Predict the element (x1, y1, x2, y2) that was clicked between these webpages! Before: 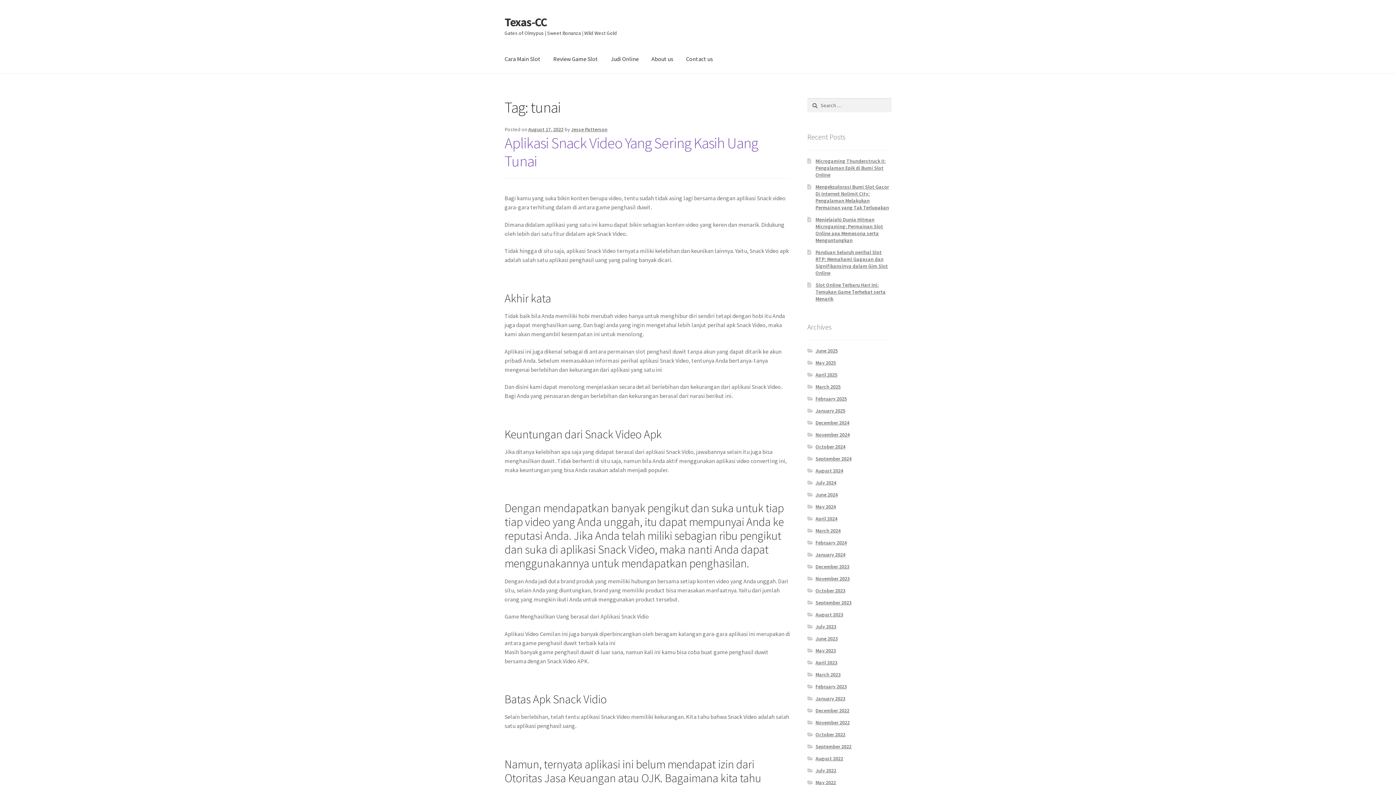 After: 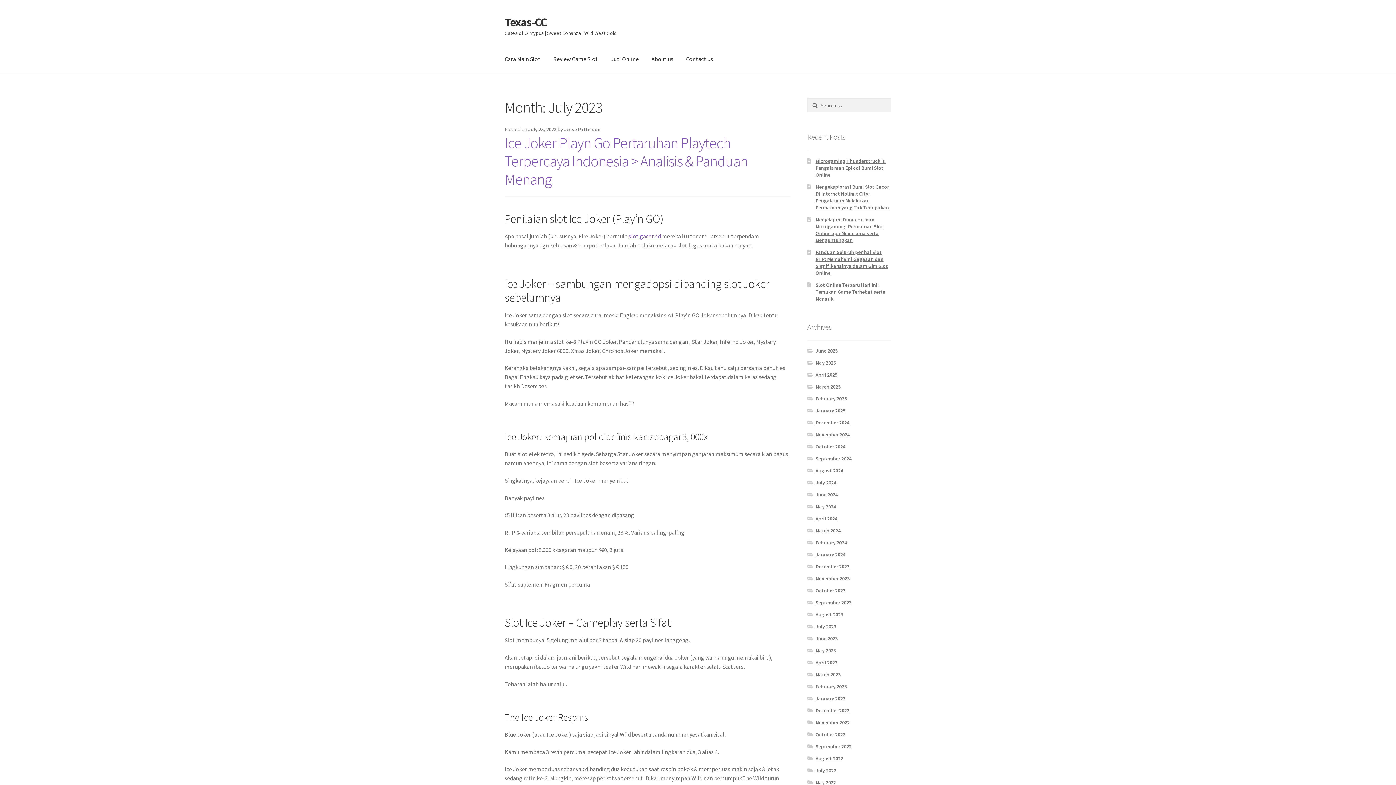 Action: bbox: (815, 623, 836, 630) label: July 2023